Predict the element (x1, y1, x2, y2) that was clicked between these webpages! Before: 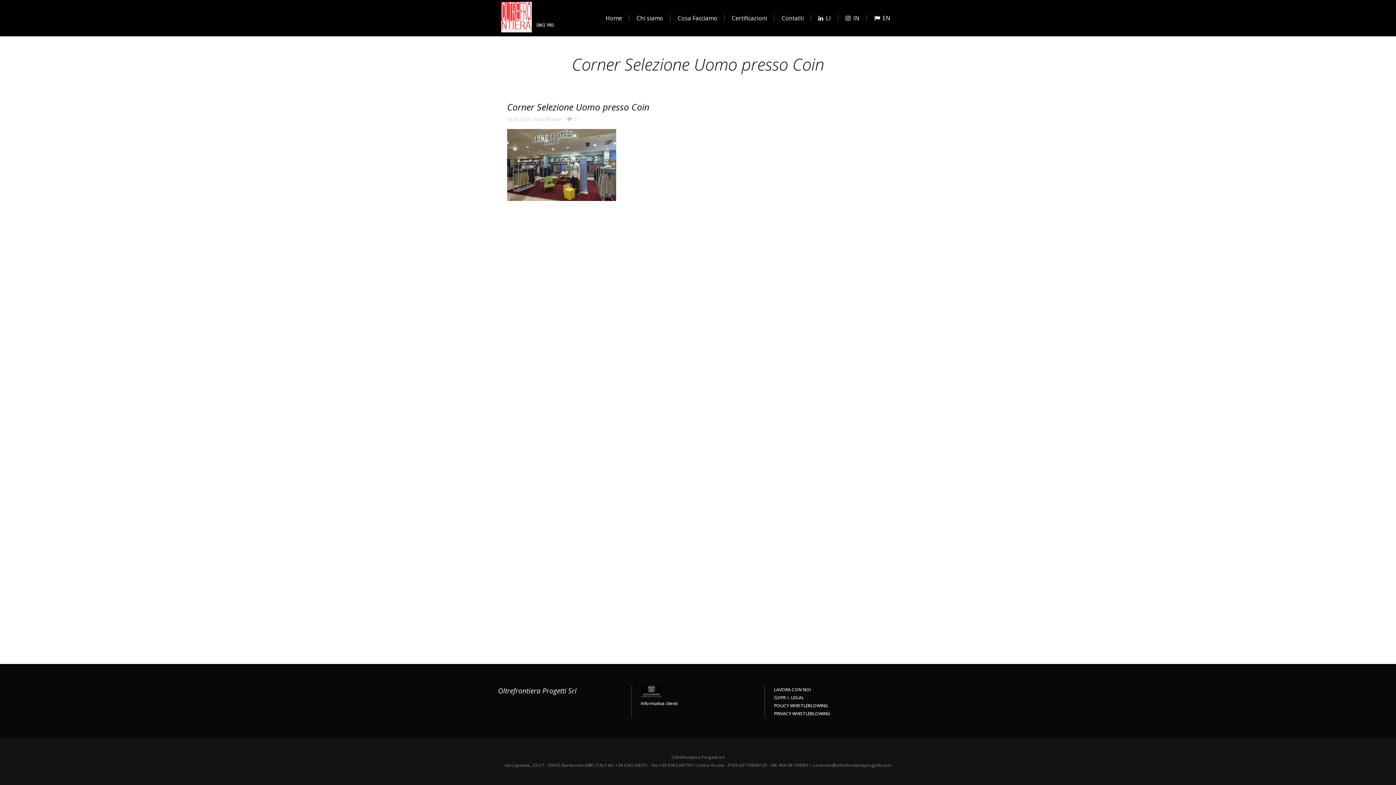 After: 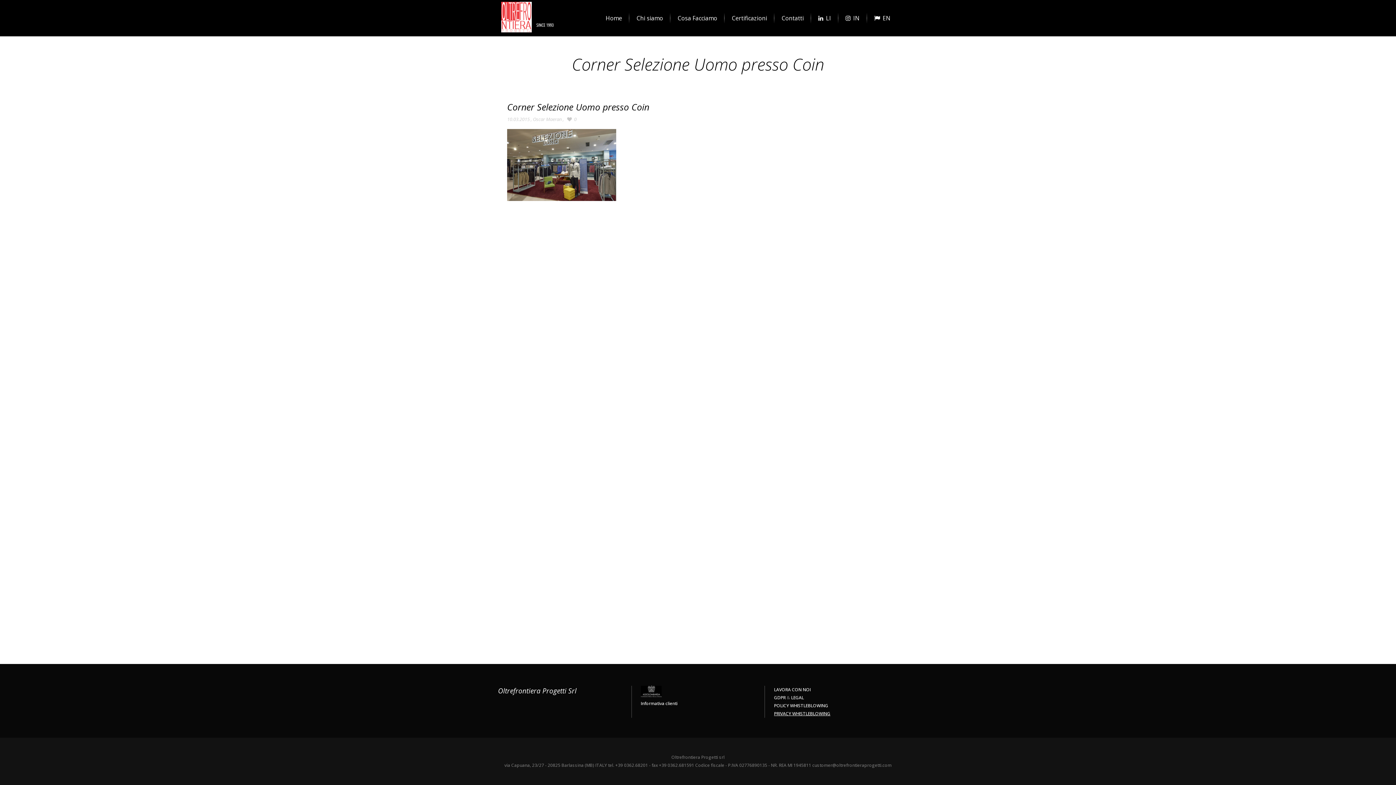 Action: label: PRIVACY WHISTLEBLOWING bbox: (774, 710, 830, 717)